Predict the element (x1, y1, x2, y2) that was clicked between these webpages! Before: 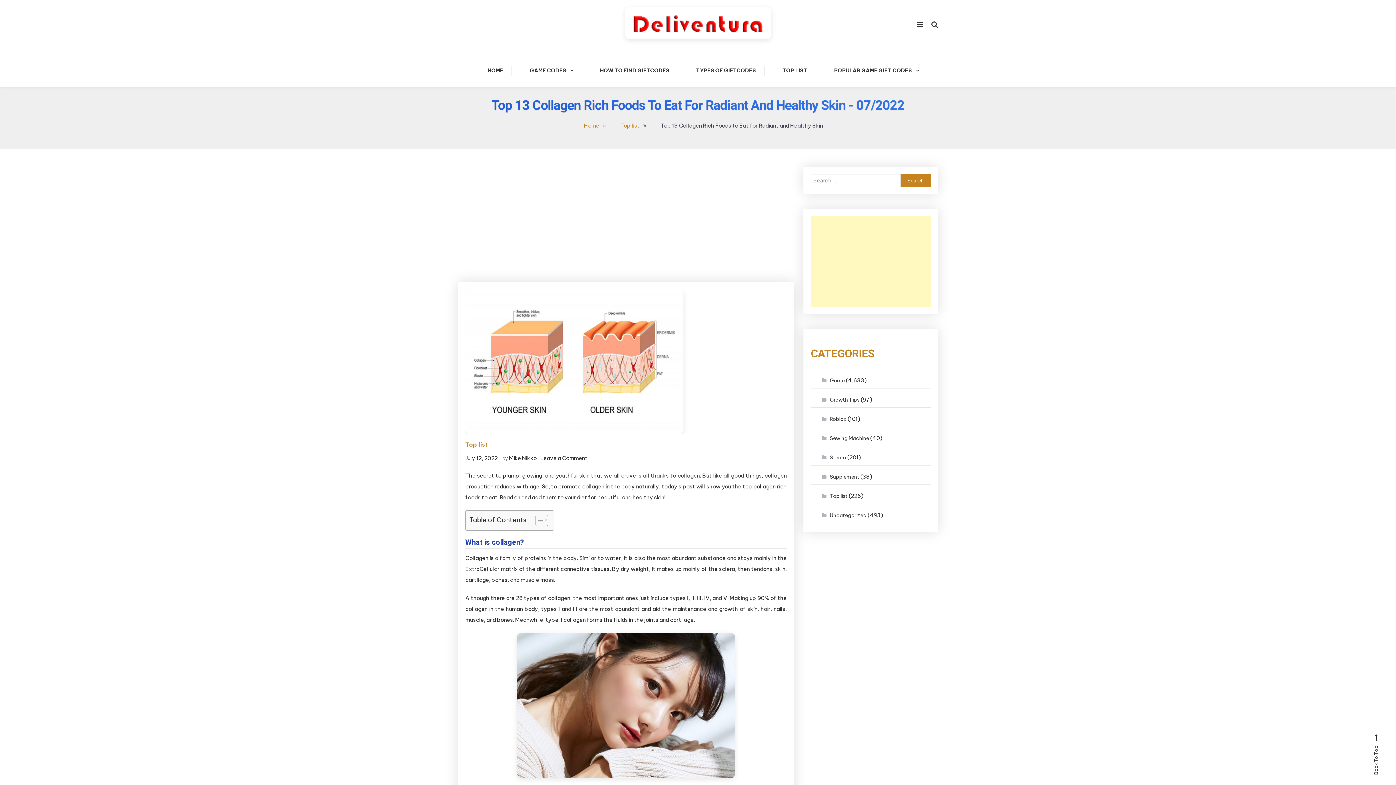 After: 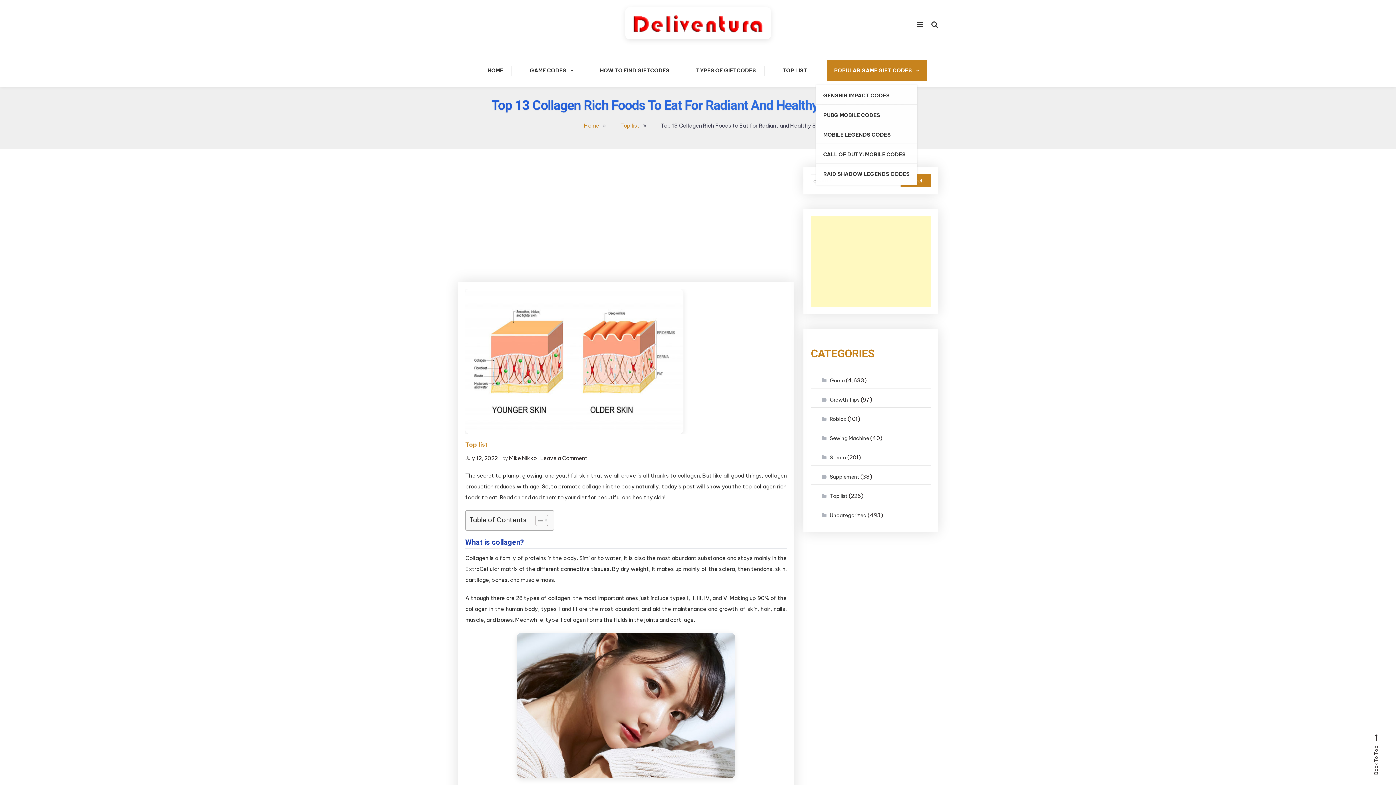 Action: bbox: (827, 59, 926, 81) label: POPULAR GAME GIFT CODES